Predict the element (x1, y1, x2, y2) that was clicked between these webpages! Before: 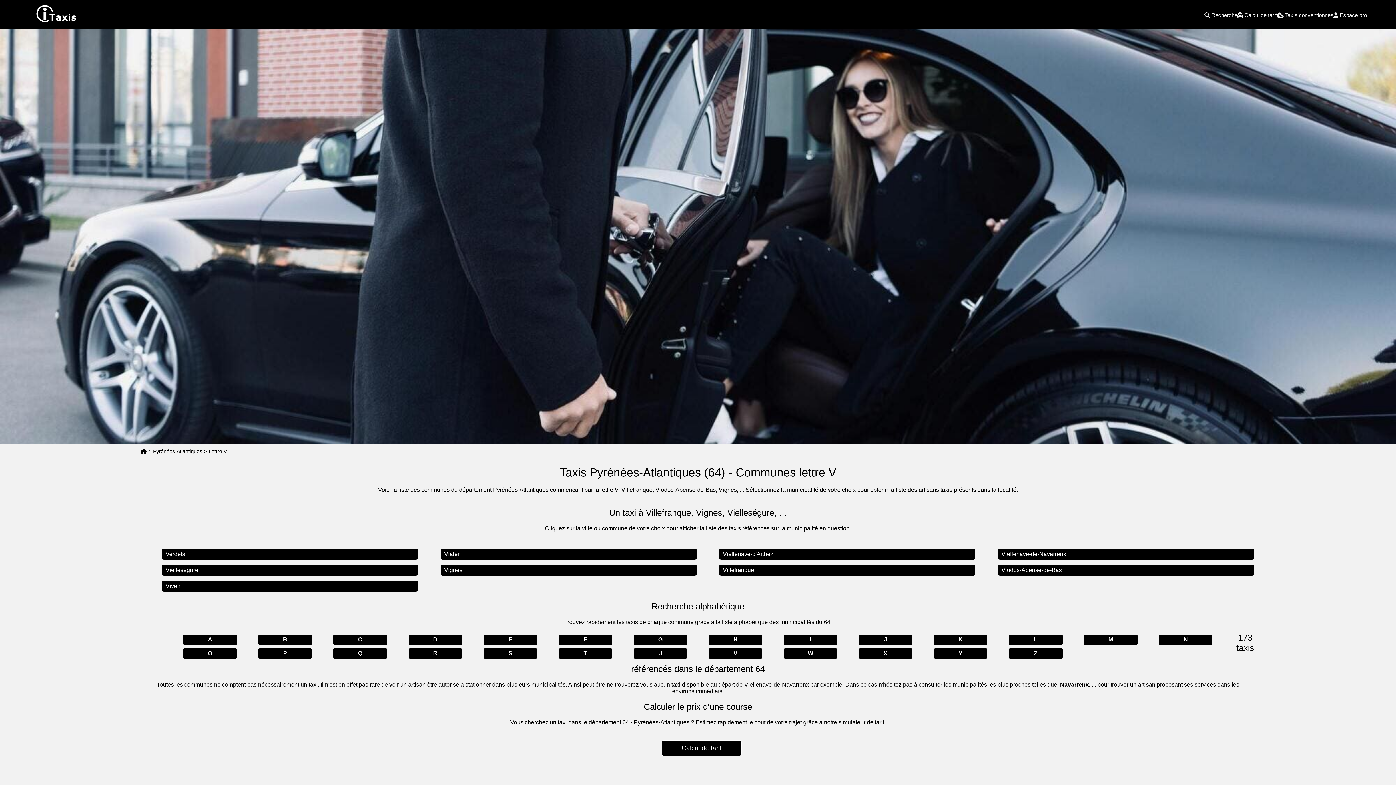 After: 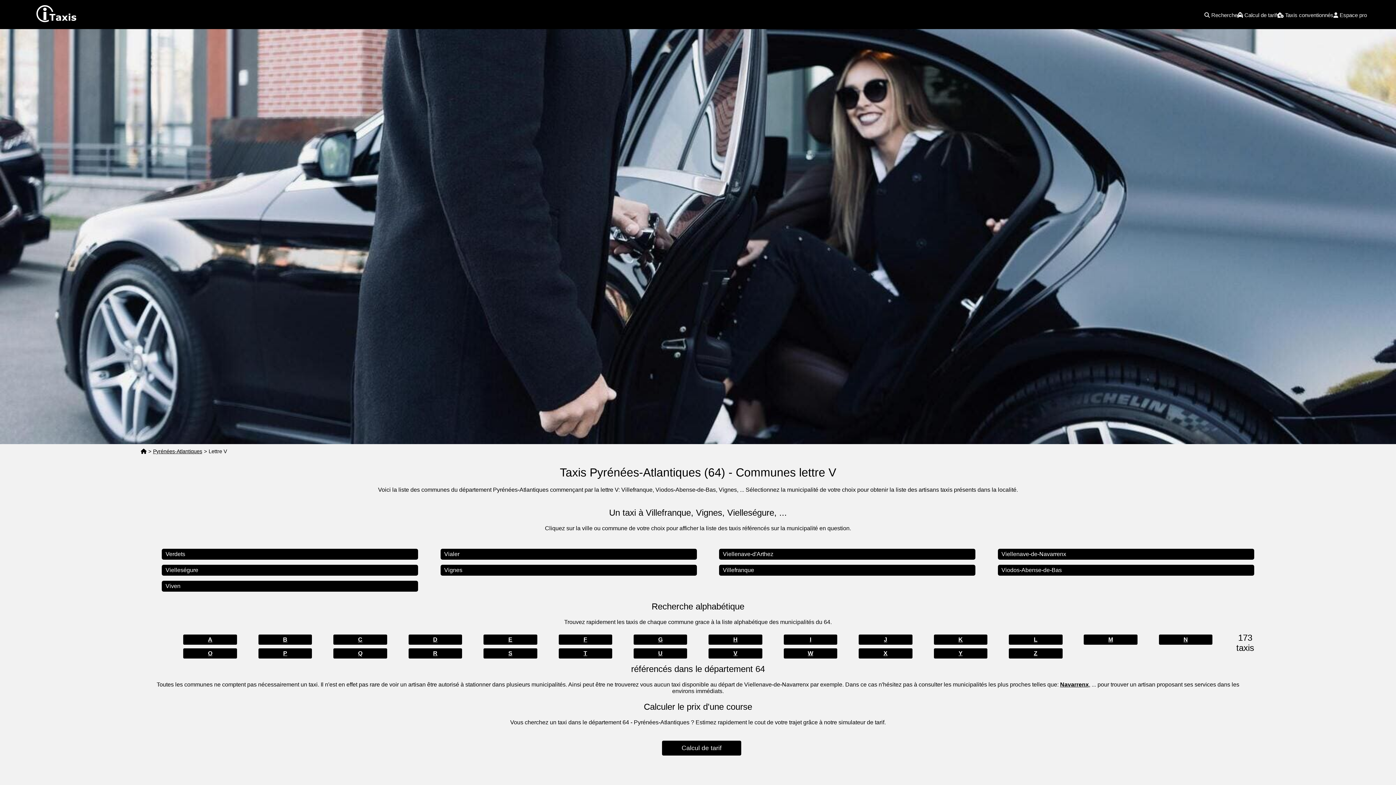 Action: label: V bbox: (708, 648, 762, 658)